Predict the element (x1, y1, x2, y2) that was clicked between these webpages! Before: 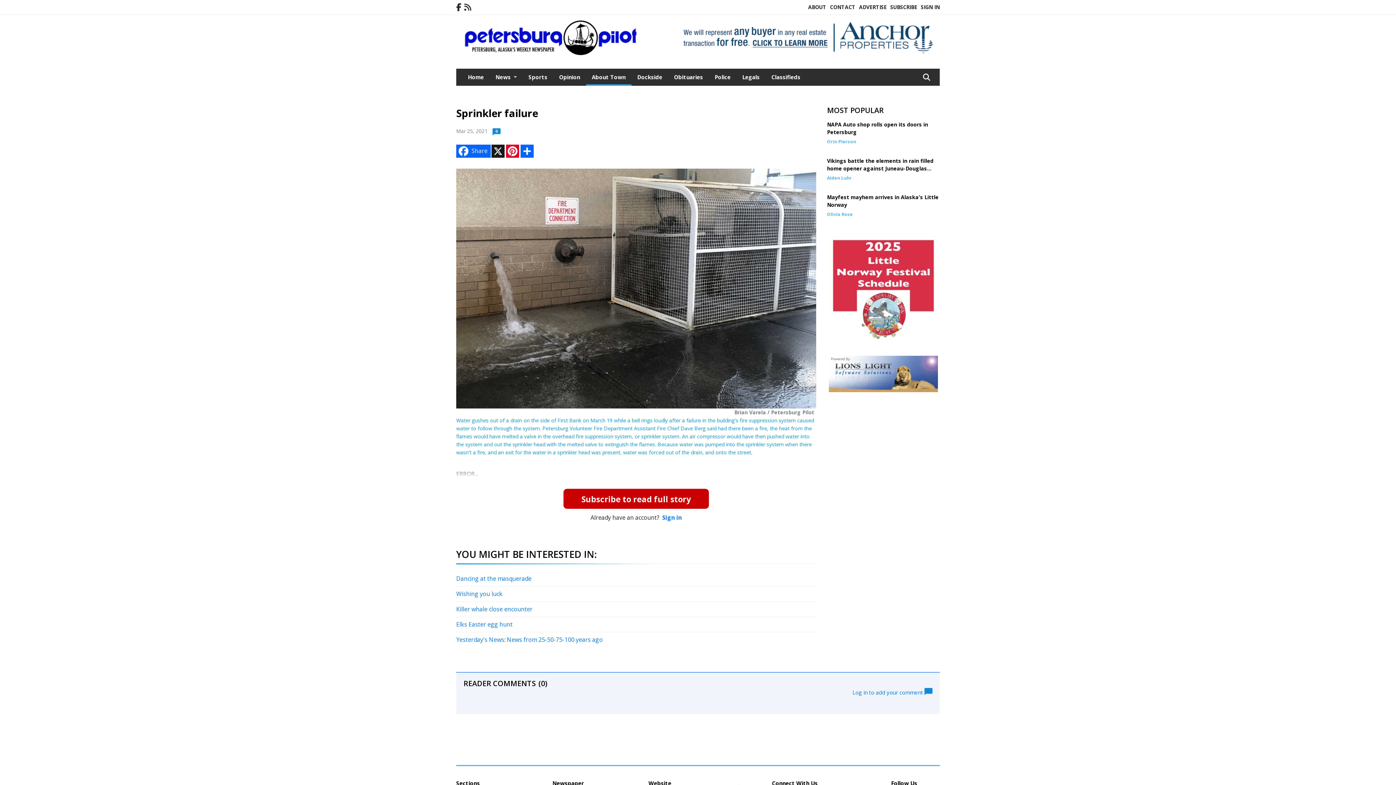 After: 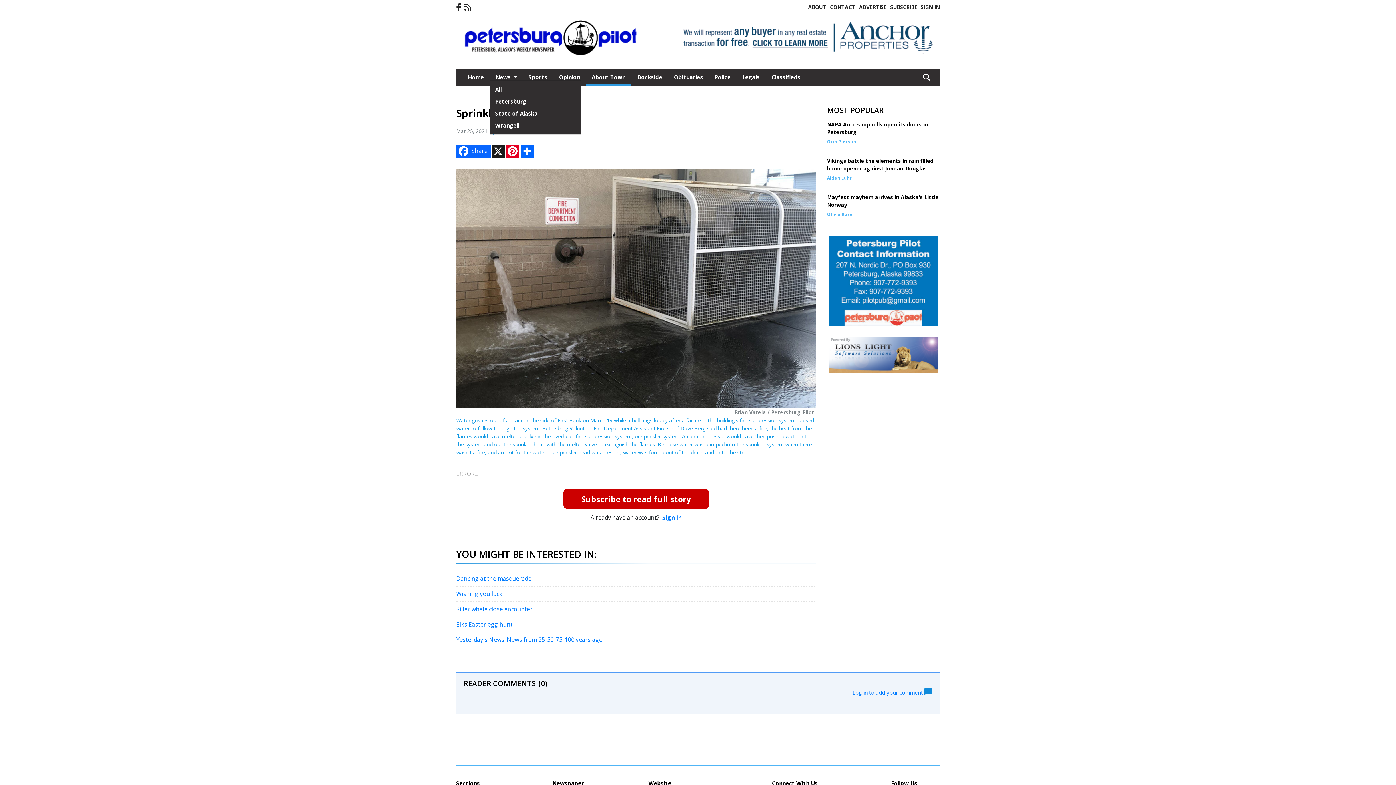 Action: label: News  bbox: (489, 68, 522, 84)